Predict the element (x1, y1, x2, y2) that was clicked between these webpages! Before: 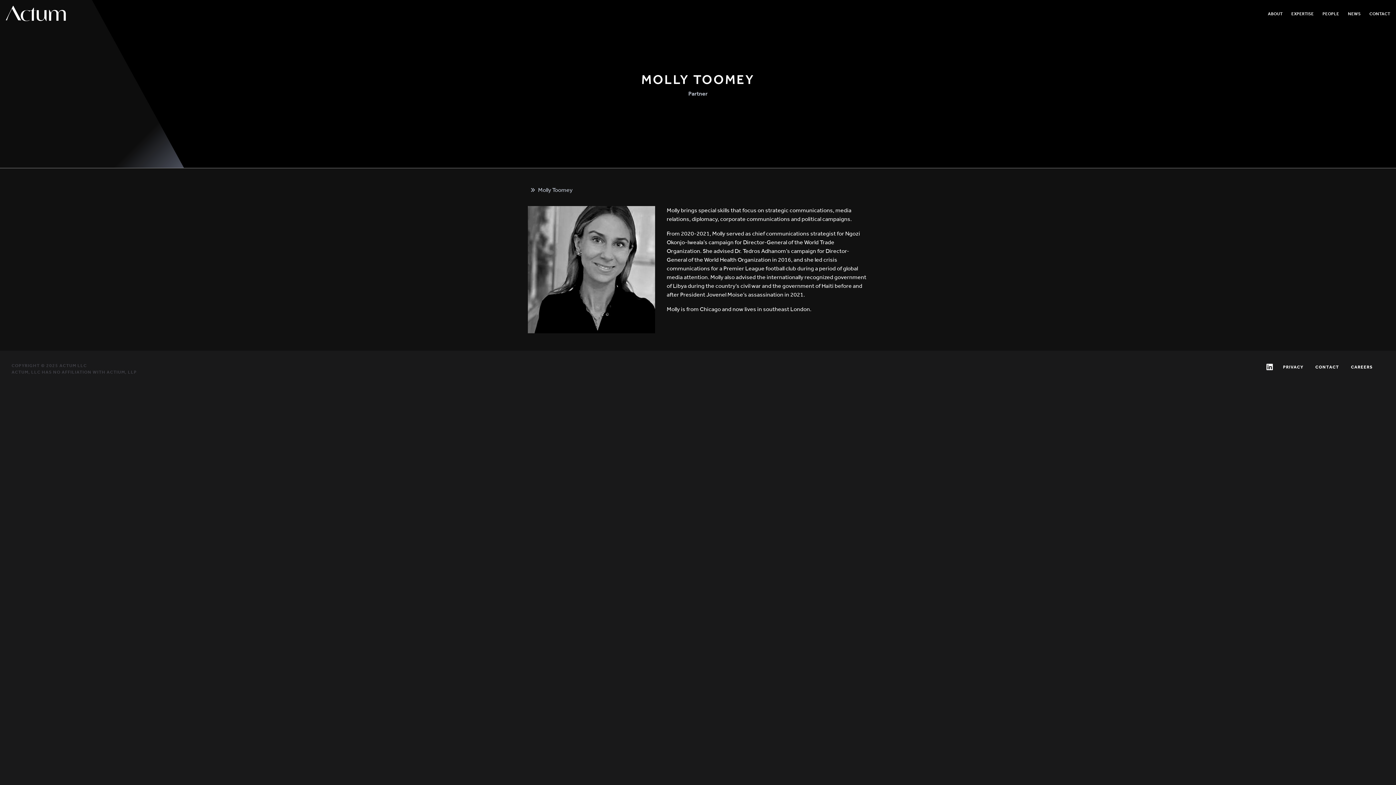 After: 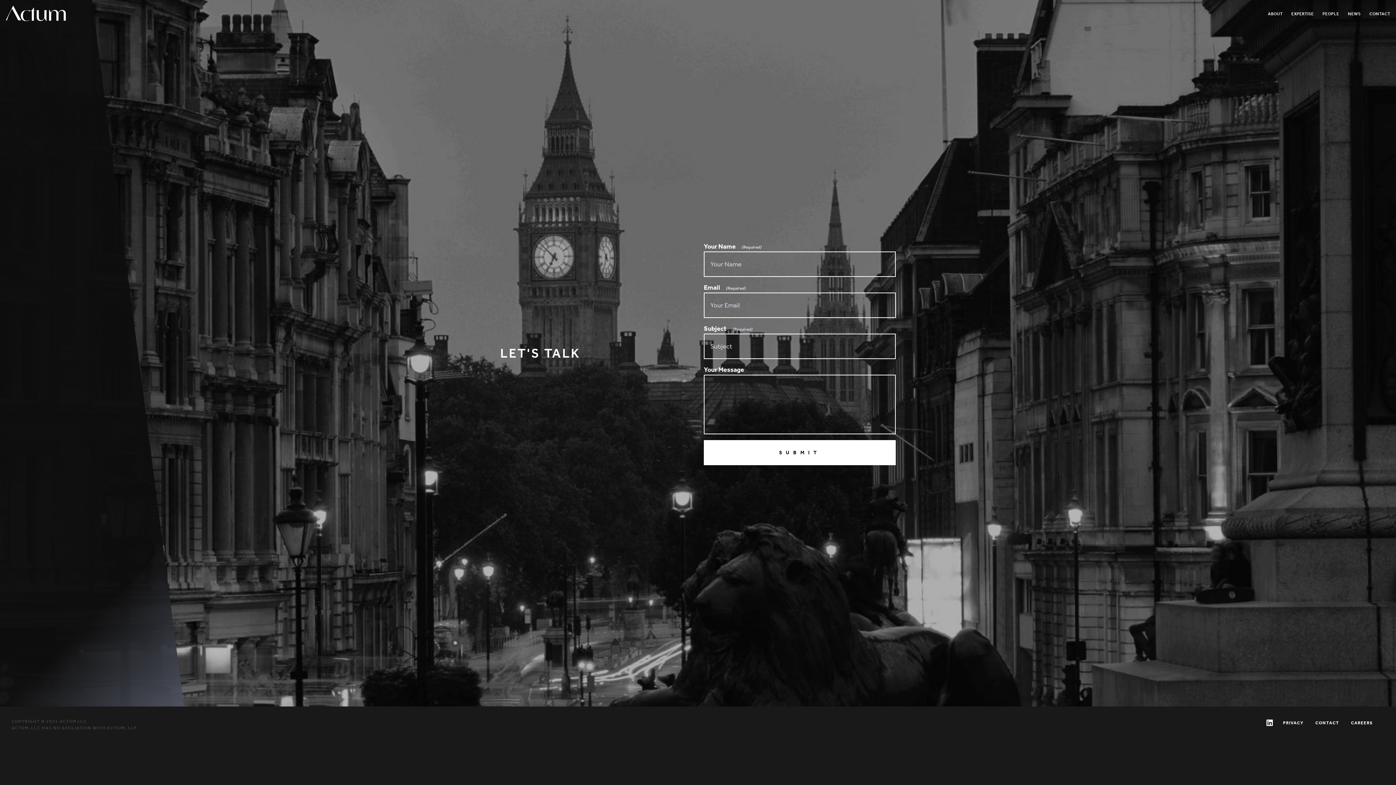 Action: label: CONTACT bbox: (1315, 364, 1339, 369)